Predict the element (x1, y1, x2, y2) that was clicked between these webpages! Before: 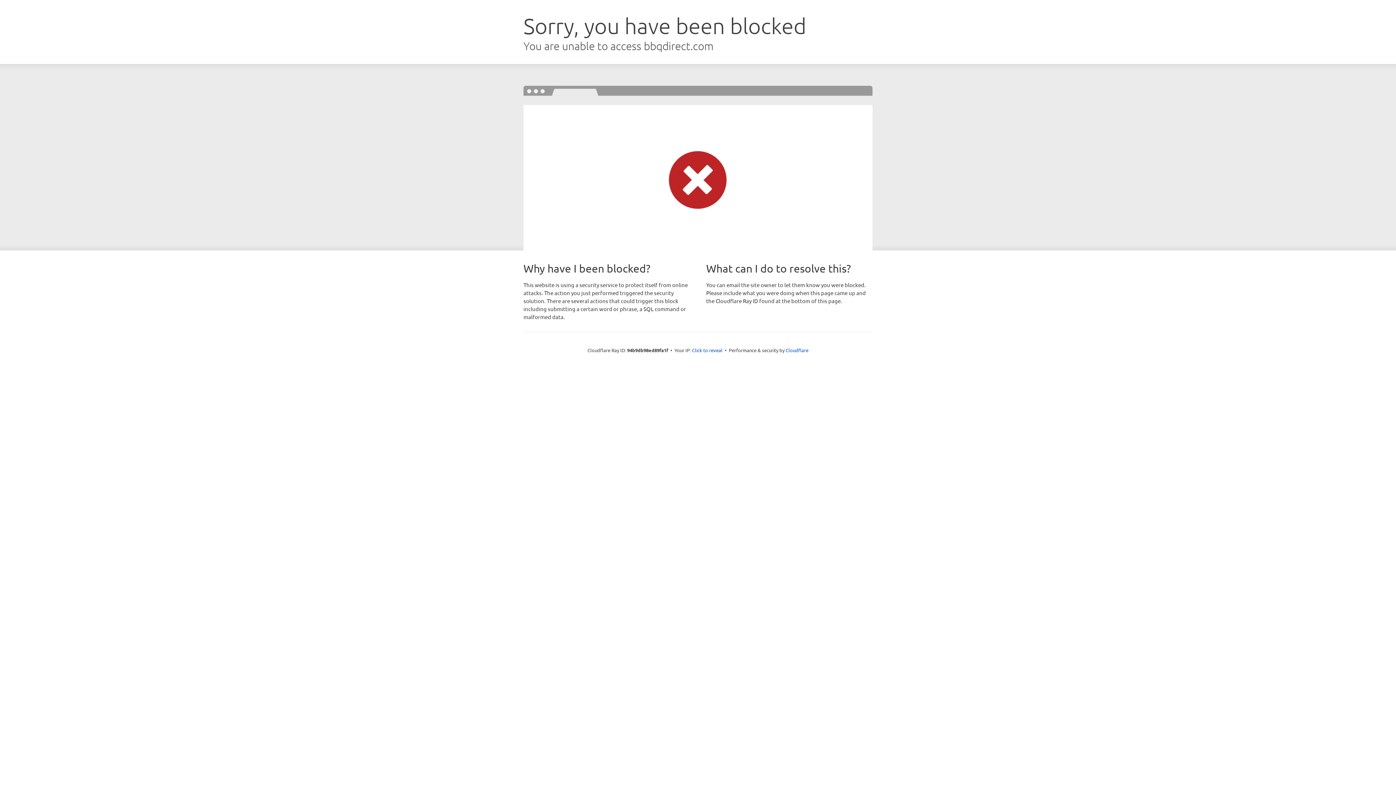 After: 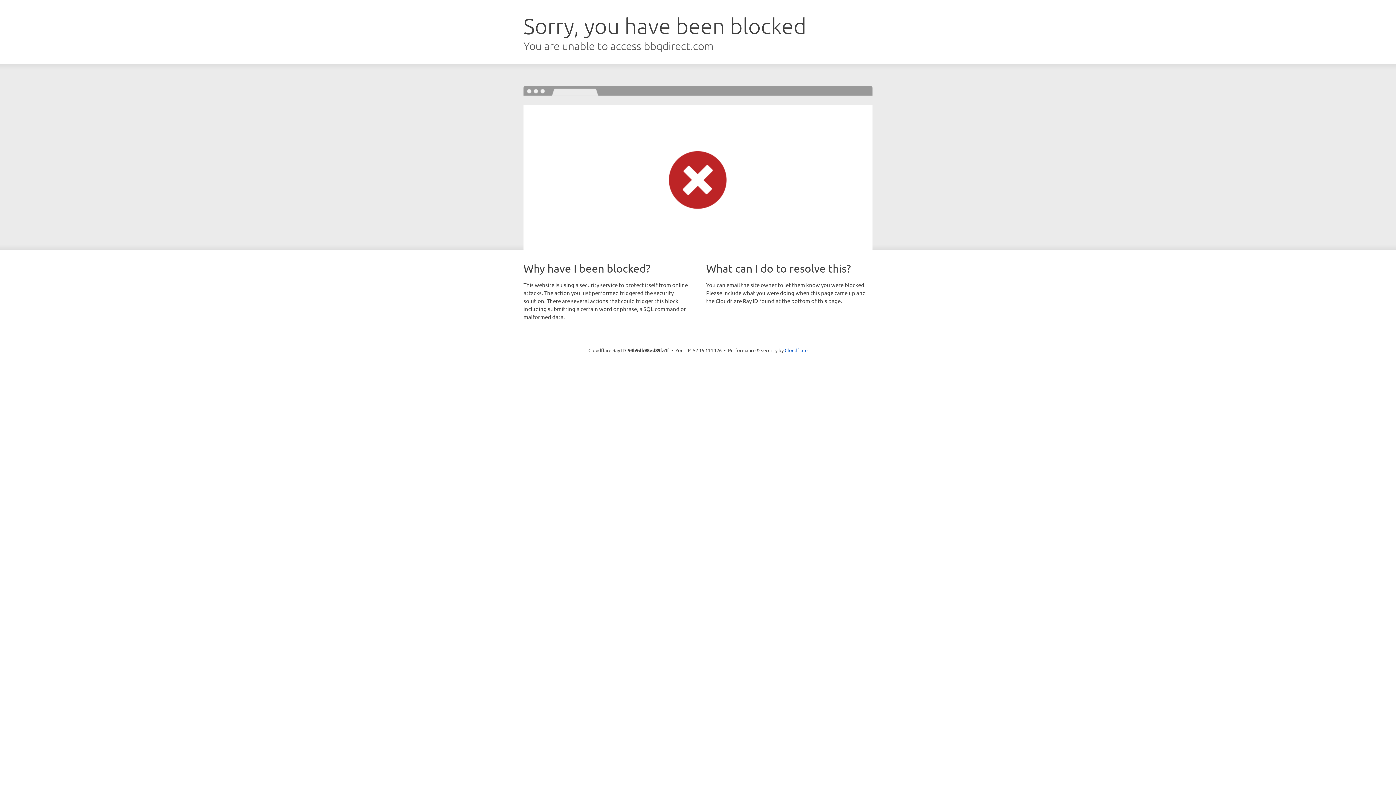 Action: bbox: (692, 346, 722, 353) label: Click to reveal